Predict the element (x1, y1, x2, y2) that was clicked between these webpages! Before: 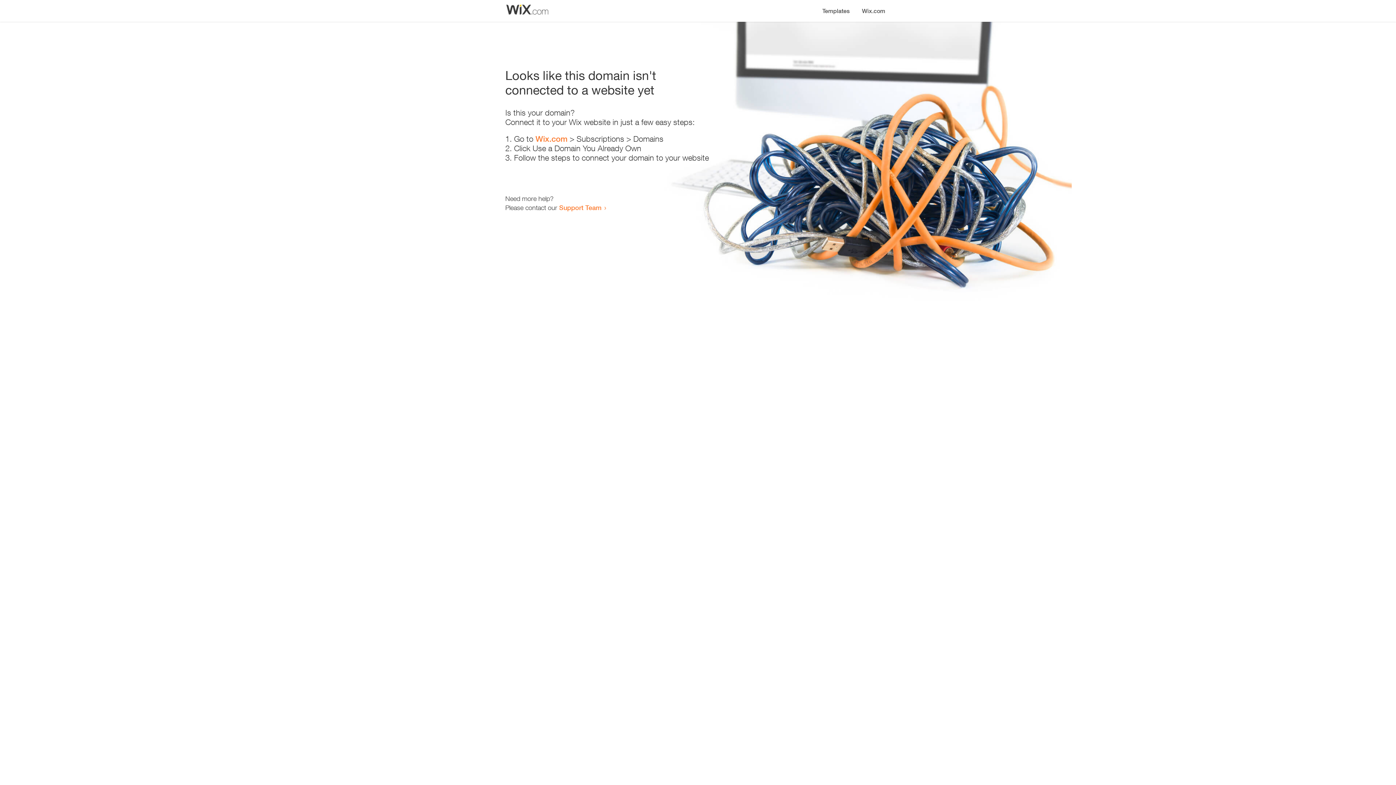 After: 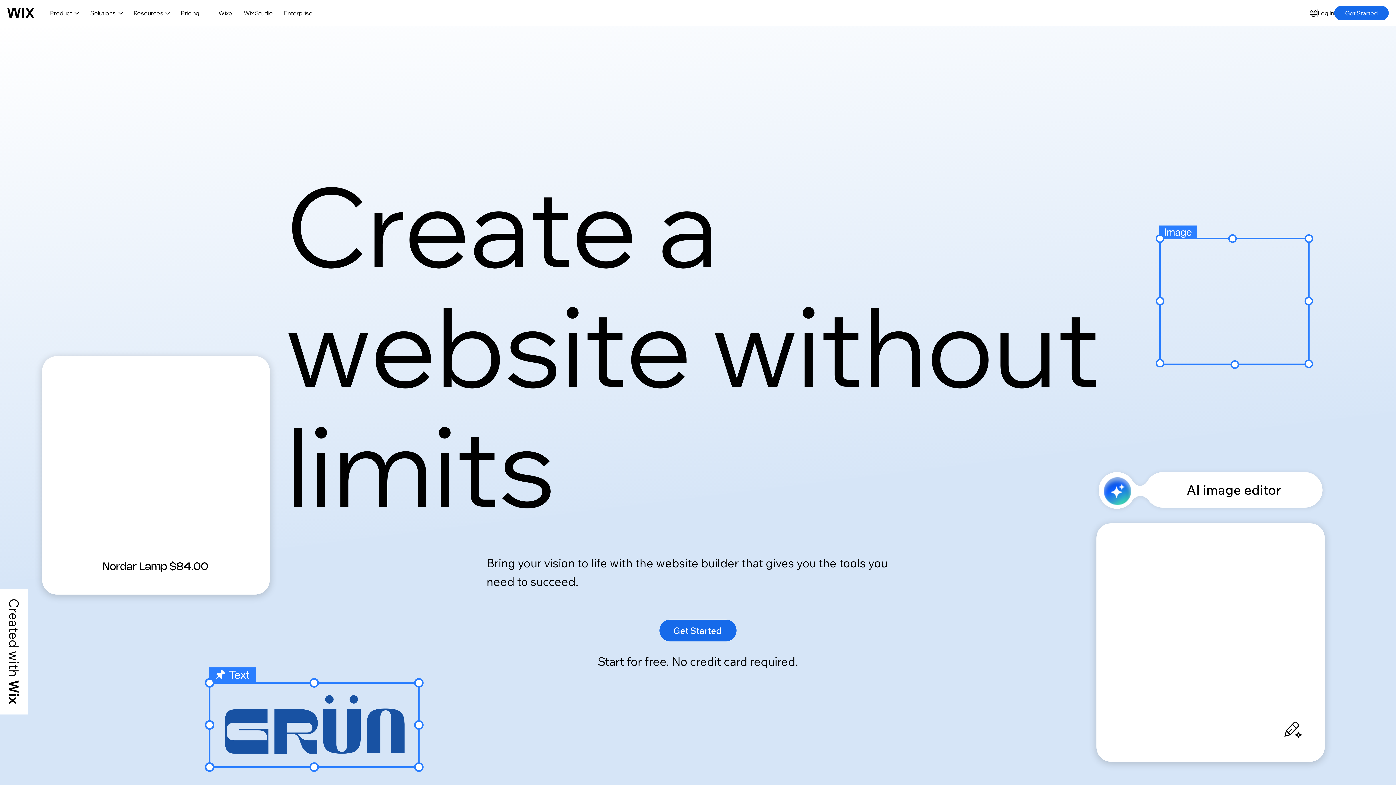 Action: bbox: (856, 0, 890, 14) label: Wix.com